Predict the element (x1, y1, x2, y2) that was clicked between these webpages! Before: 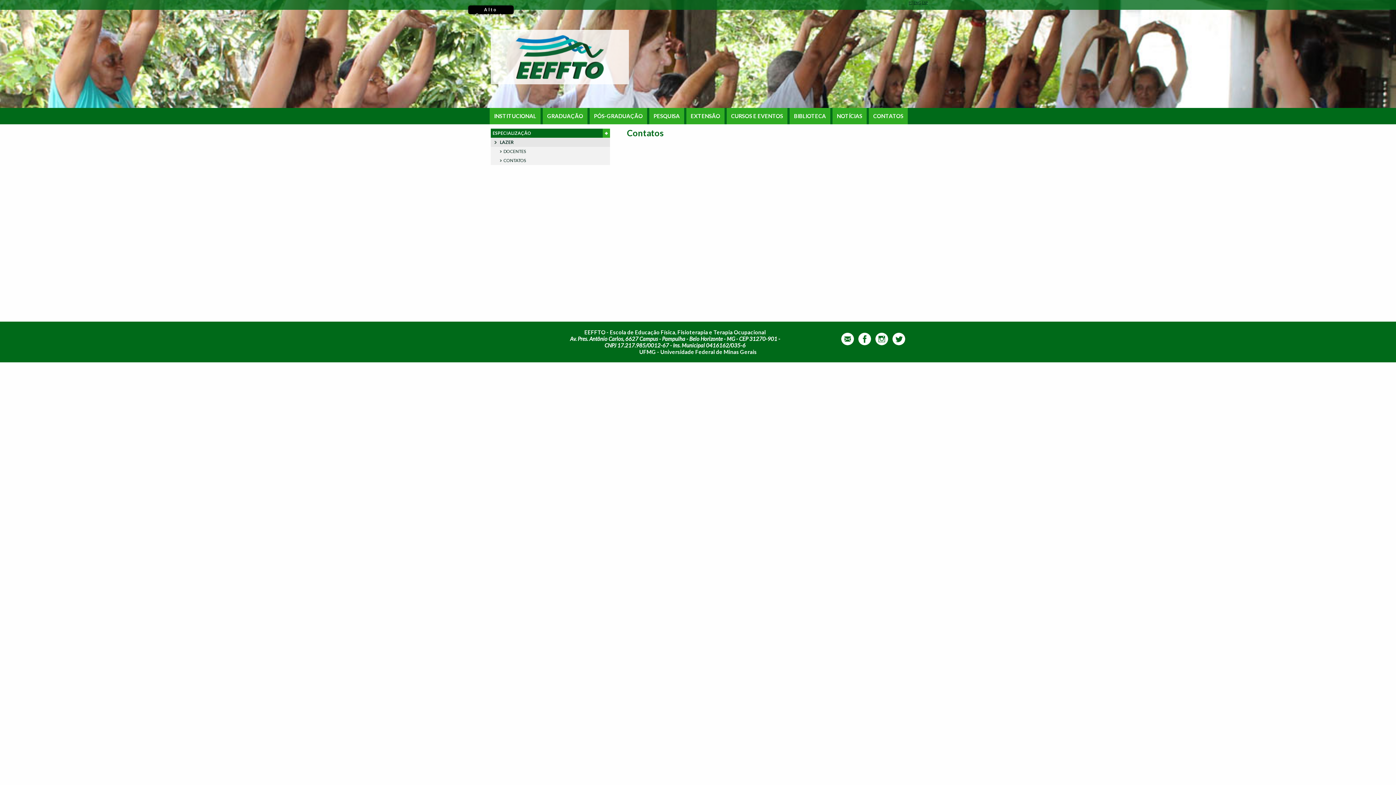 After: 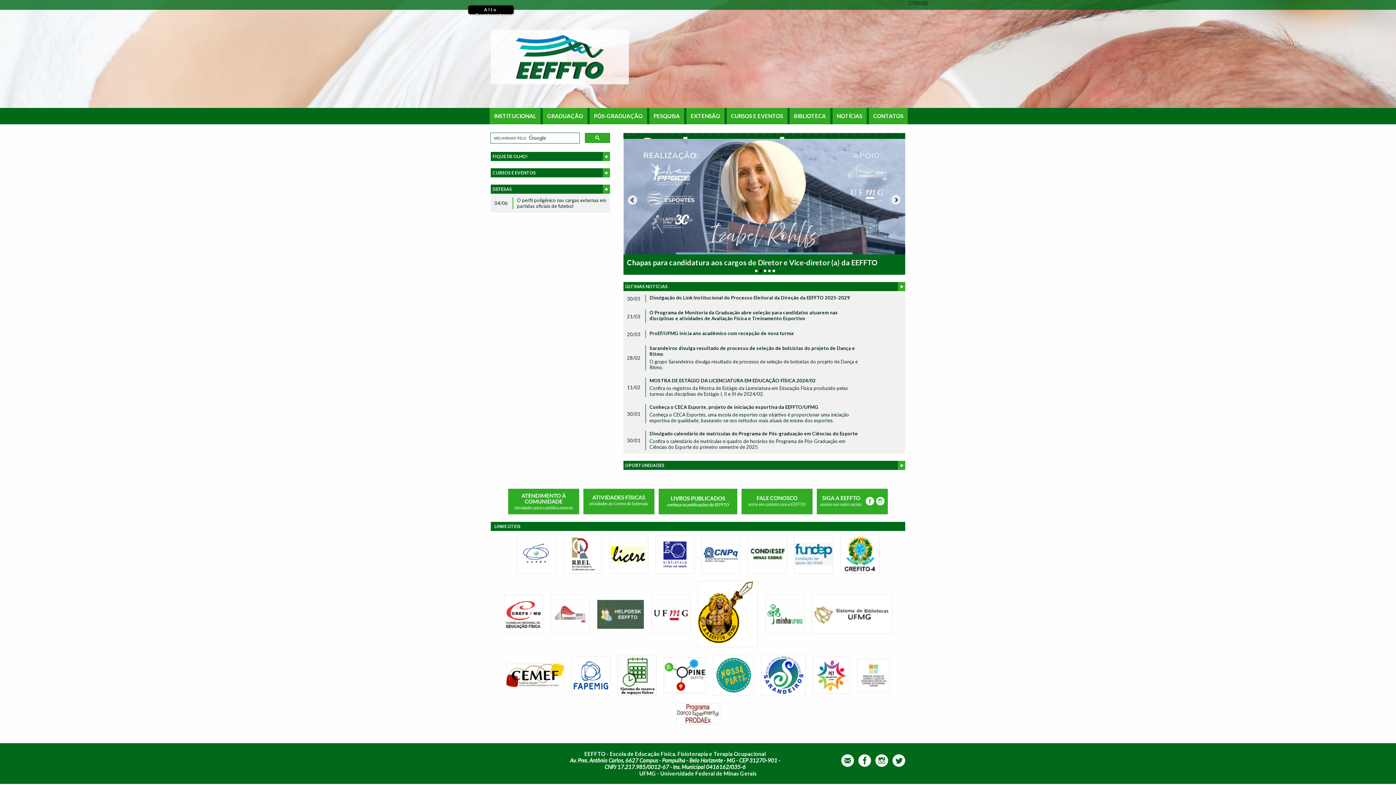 Action: bbox: (490, 29, 629, 84)